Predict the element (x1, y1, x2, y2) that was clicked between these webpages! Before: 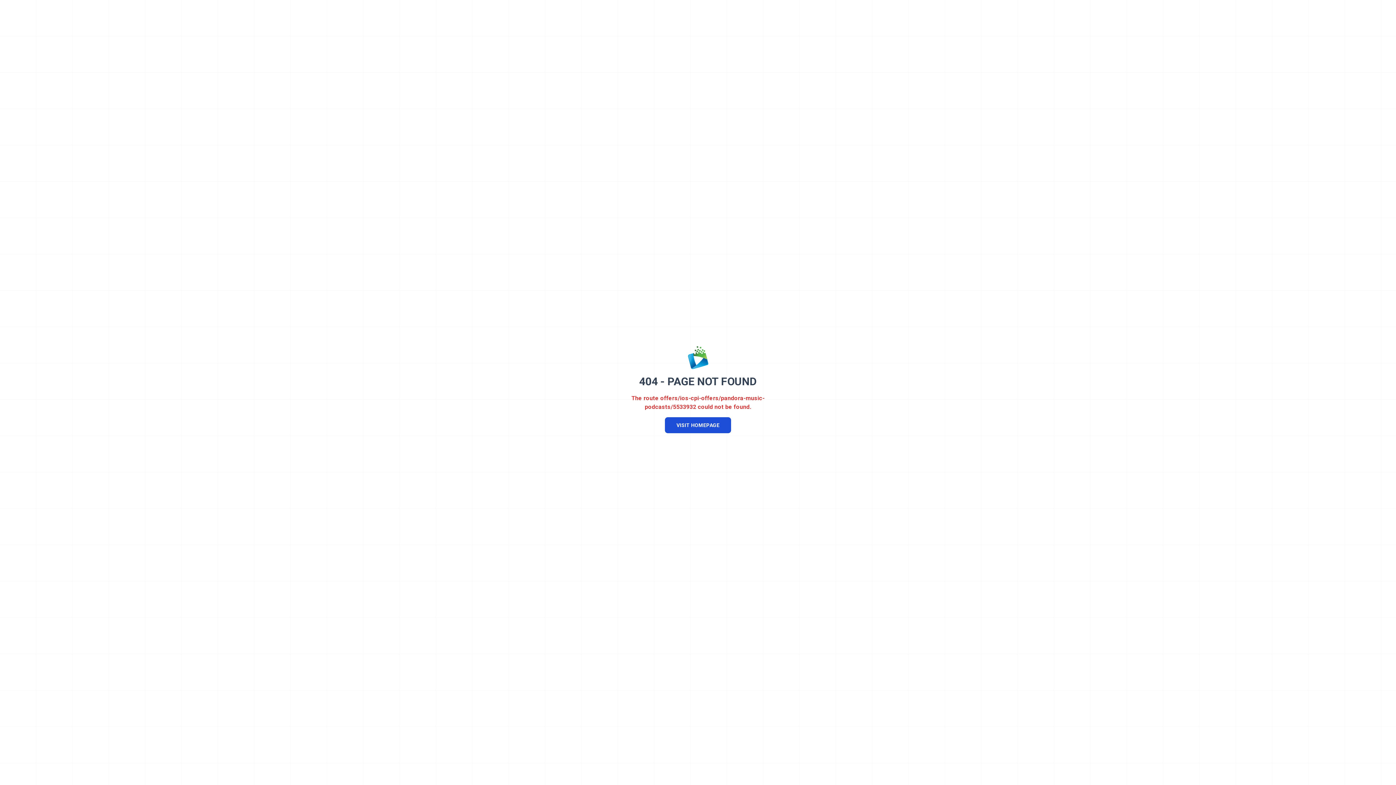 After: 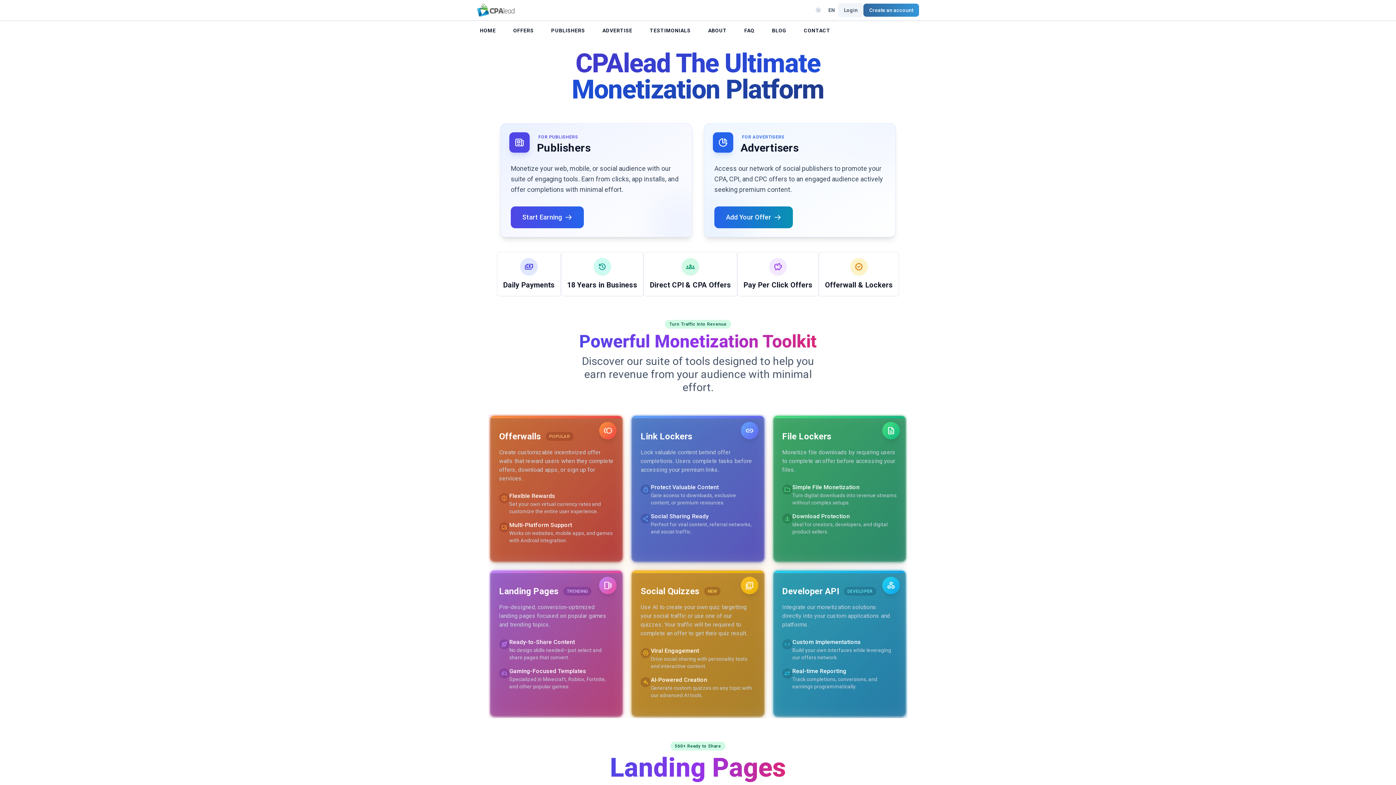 Action: bbox: (665, 417, 731, 433) label: VISIT HOMEPAGE